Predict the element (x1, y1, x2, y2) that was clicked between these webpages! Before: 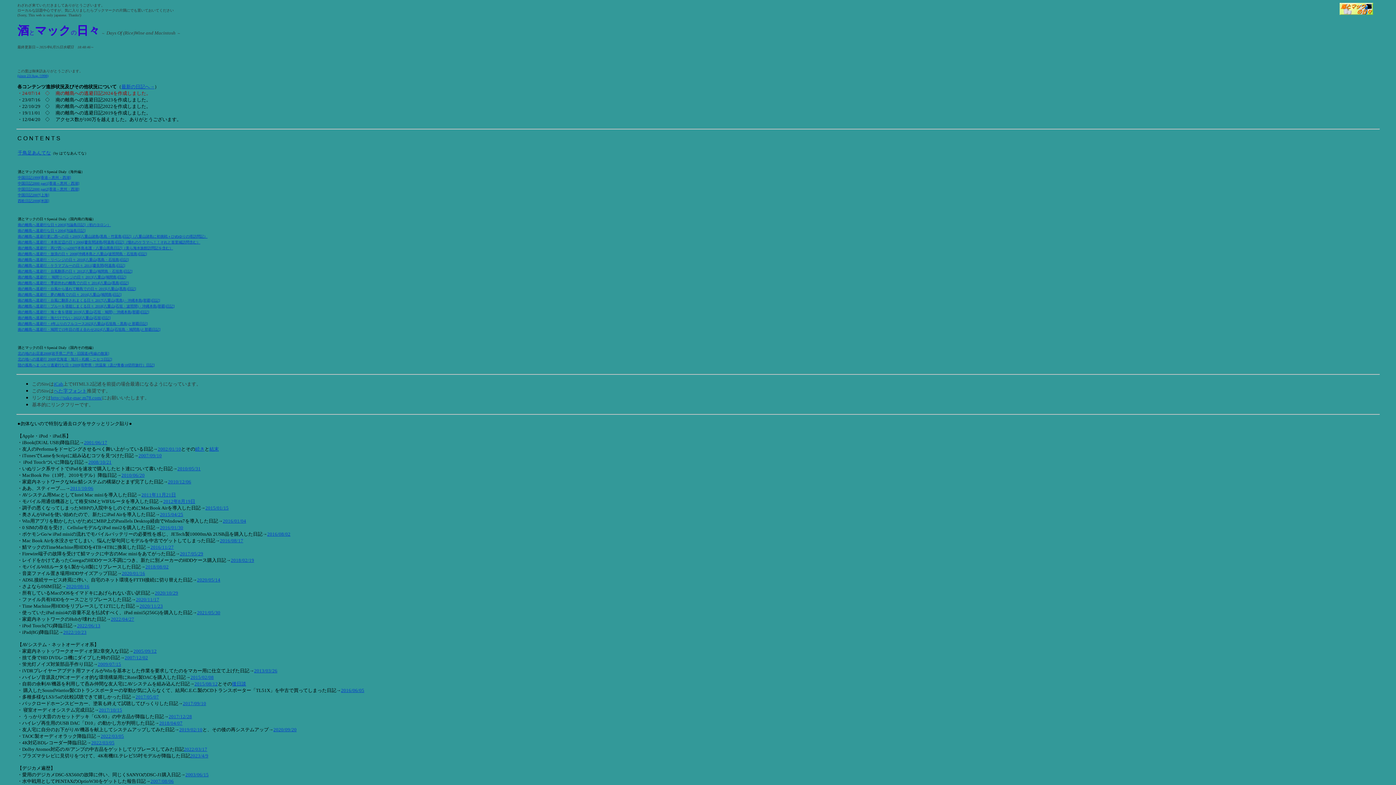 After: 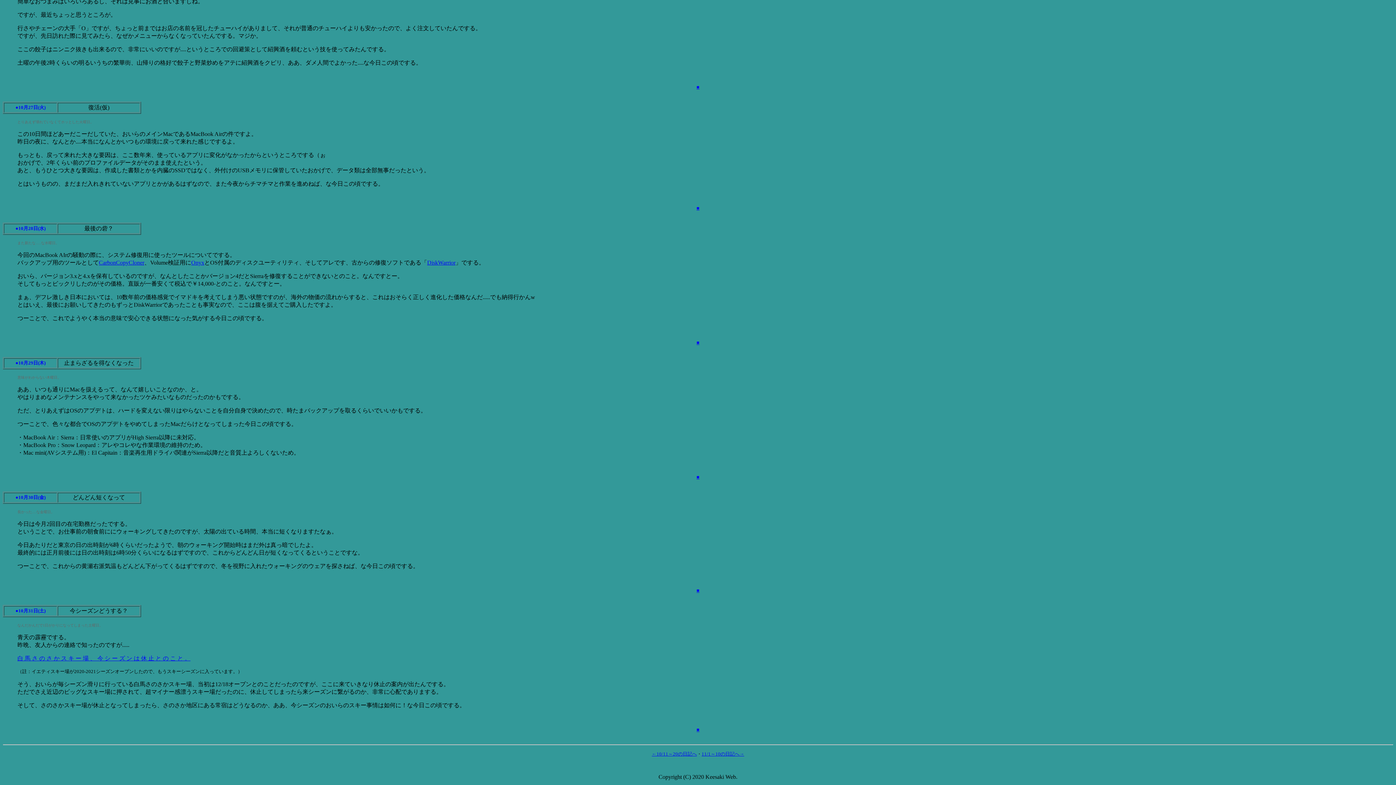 Action: bbox: (154, 590, 178, 596) label: 2020/10/29